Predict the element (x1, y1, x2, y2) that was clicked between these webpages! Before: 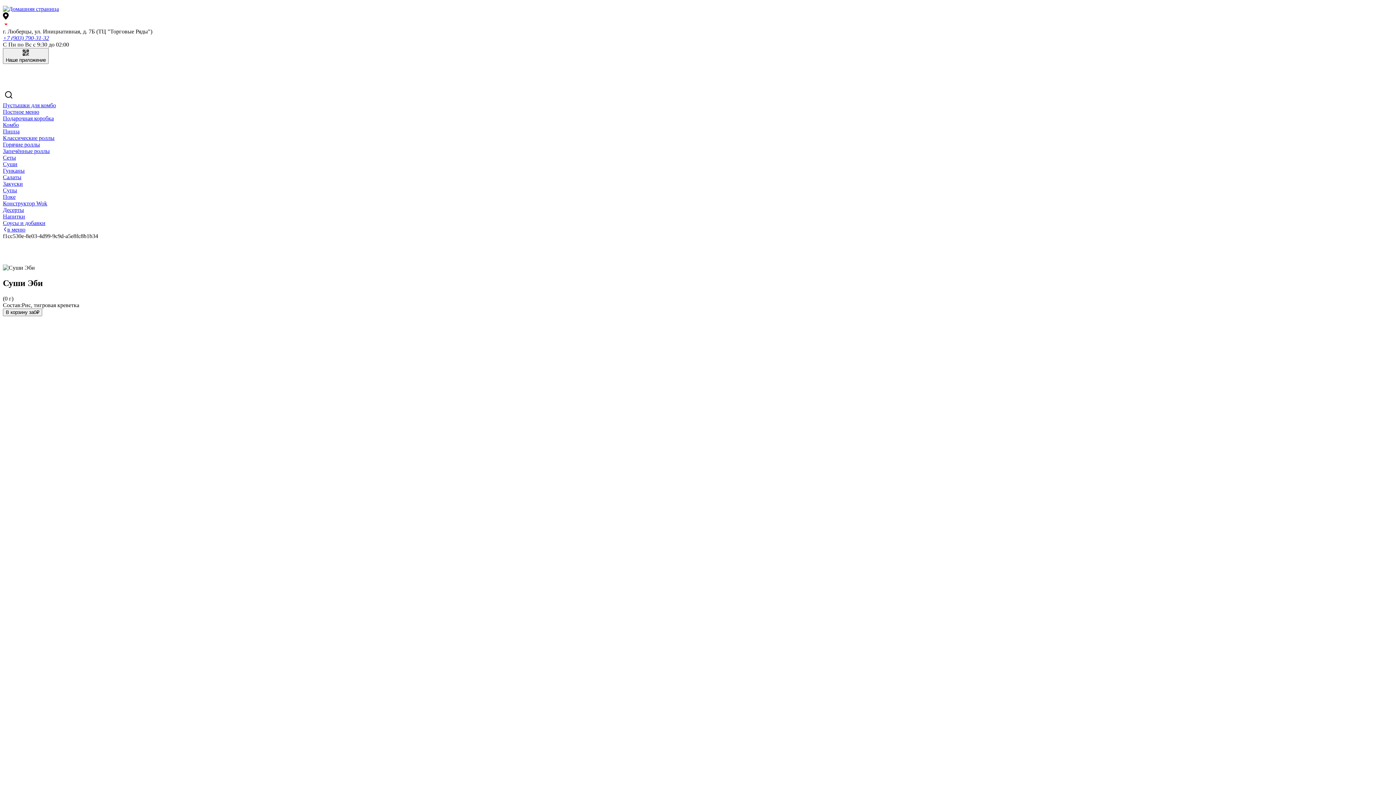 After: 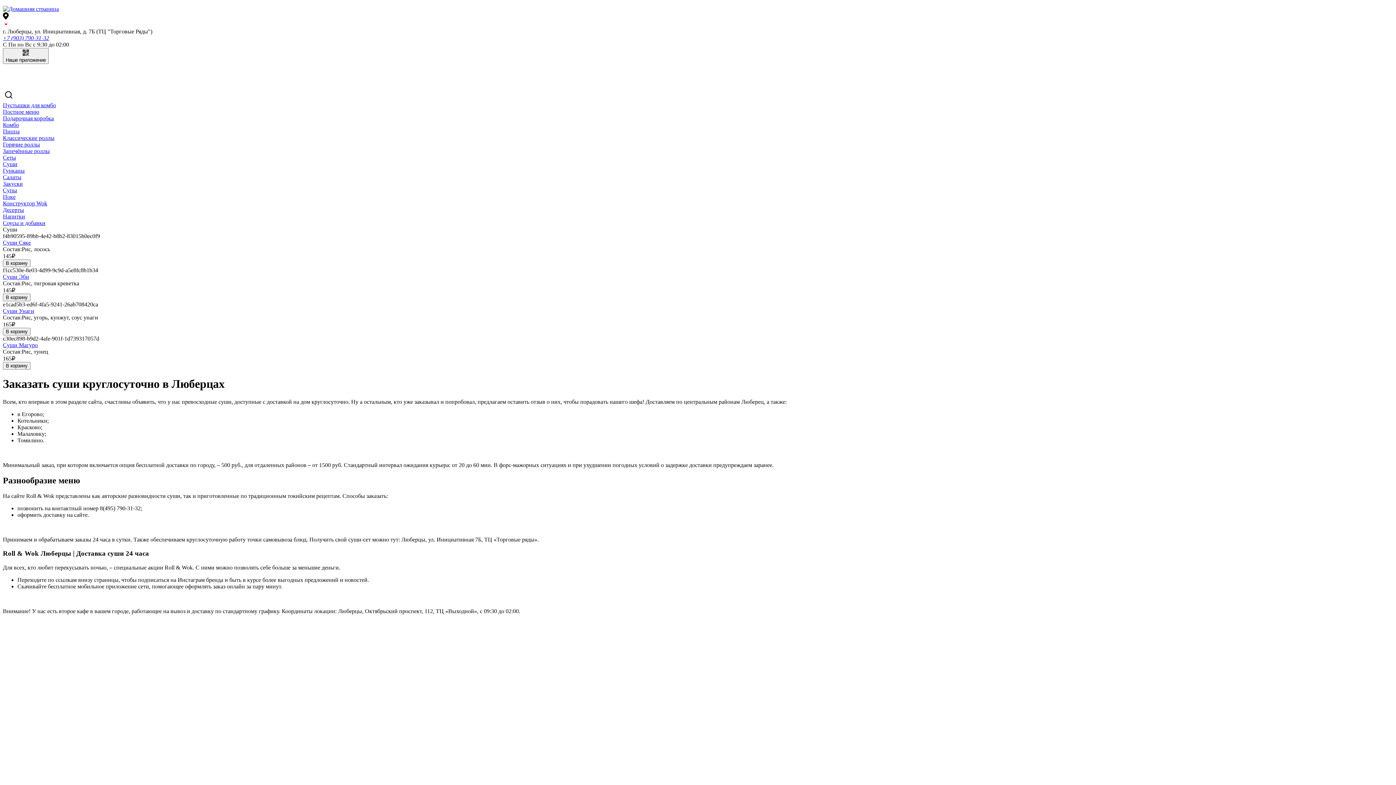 Action: bbox: (2, 161, 17, 167) label: Суши